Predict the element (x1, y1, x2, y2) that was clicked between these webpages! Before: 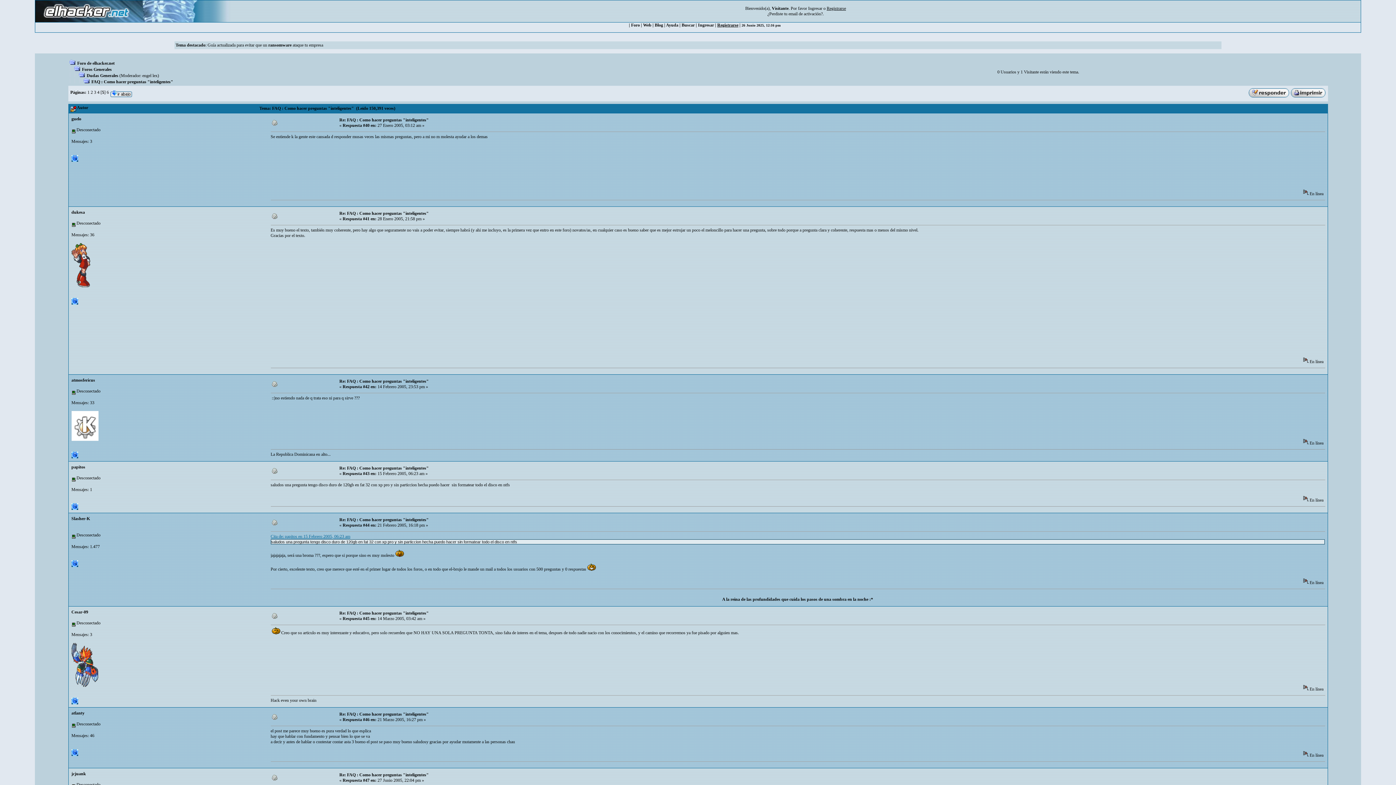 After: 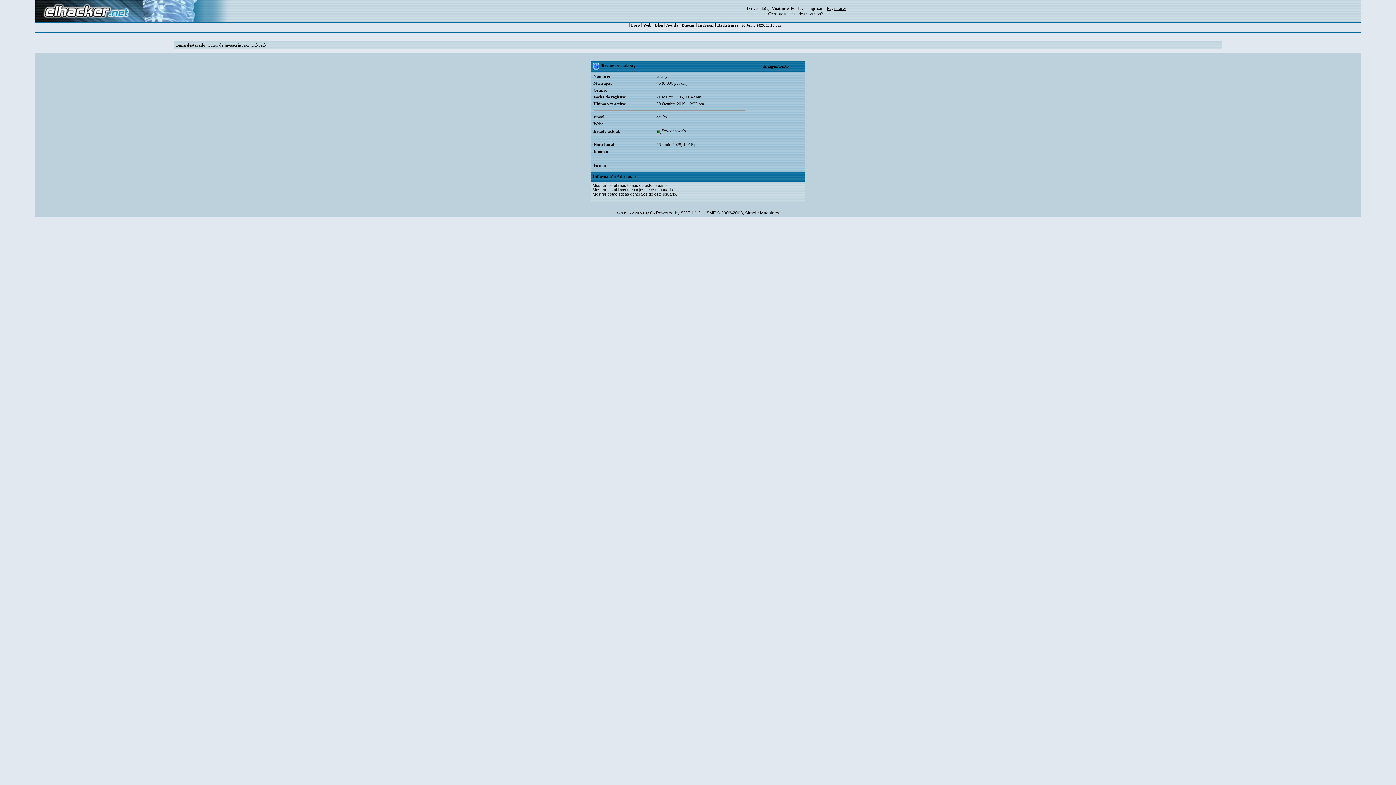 Action: label: atlanty bbox: (71, 711, 84, 716)